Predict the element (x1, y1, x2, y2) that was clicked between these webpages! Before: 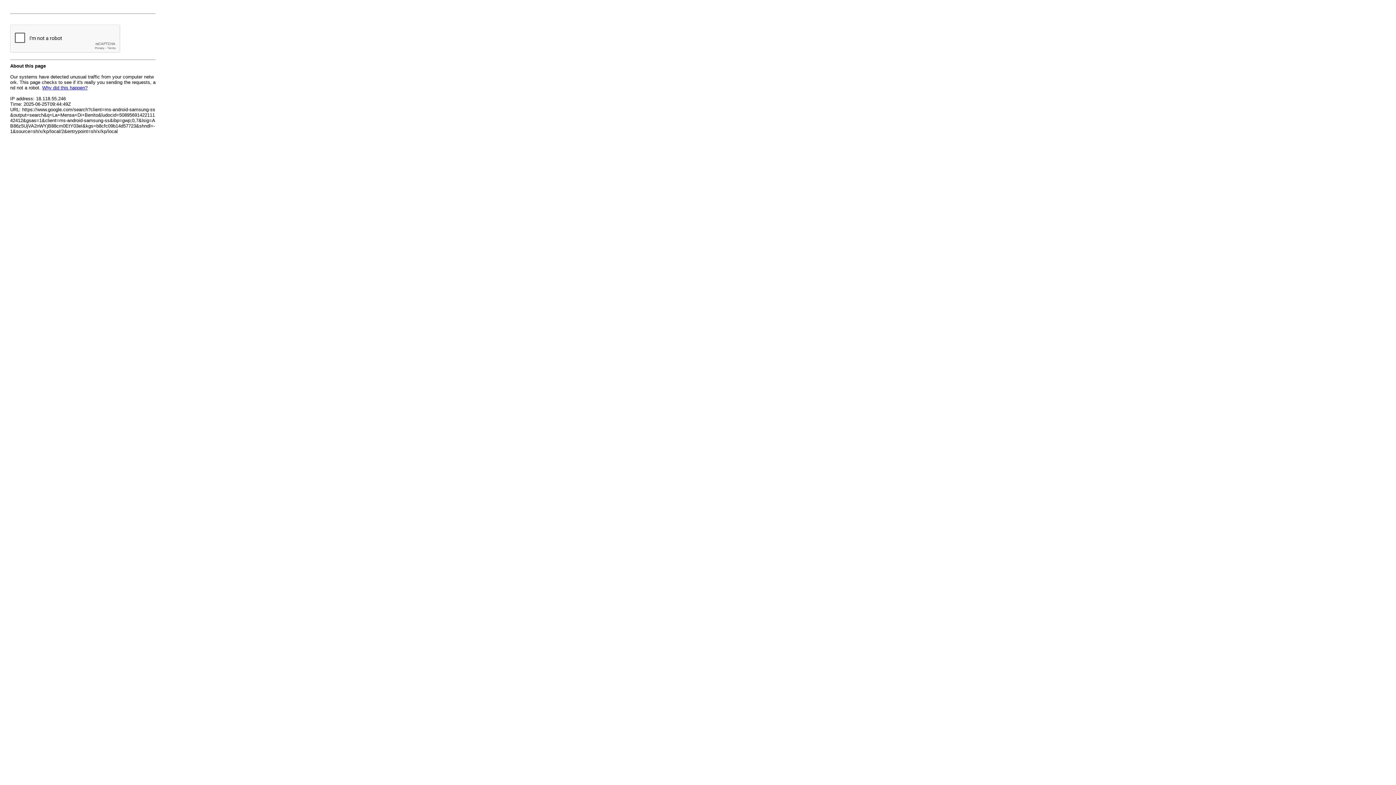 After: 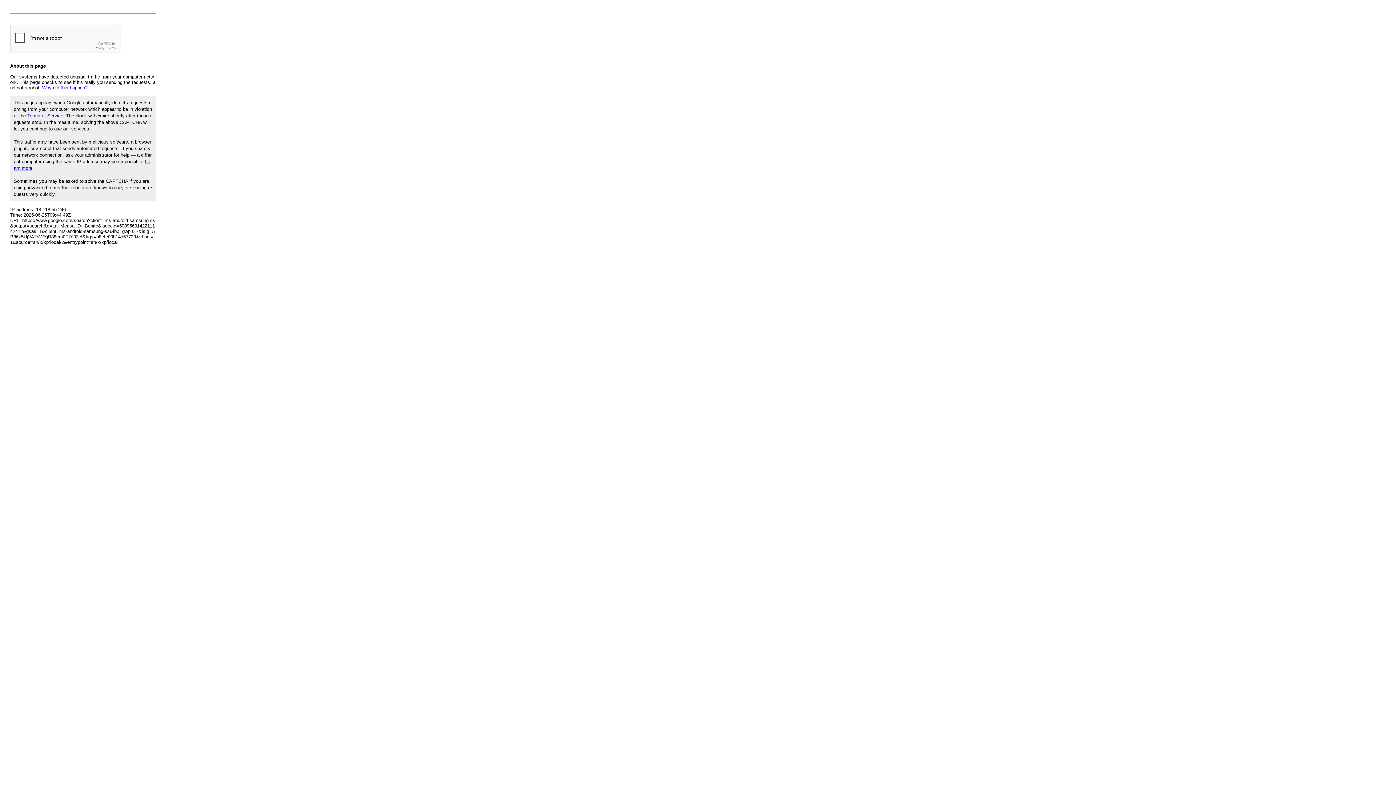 Action: bbox: (42, 85, 87, 90) label: Why did this happen?